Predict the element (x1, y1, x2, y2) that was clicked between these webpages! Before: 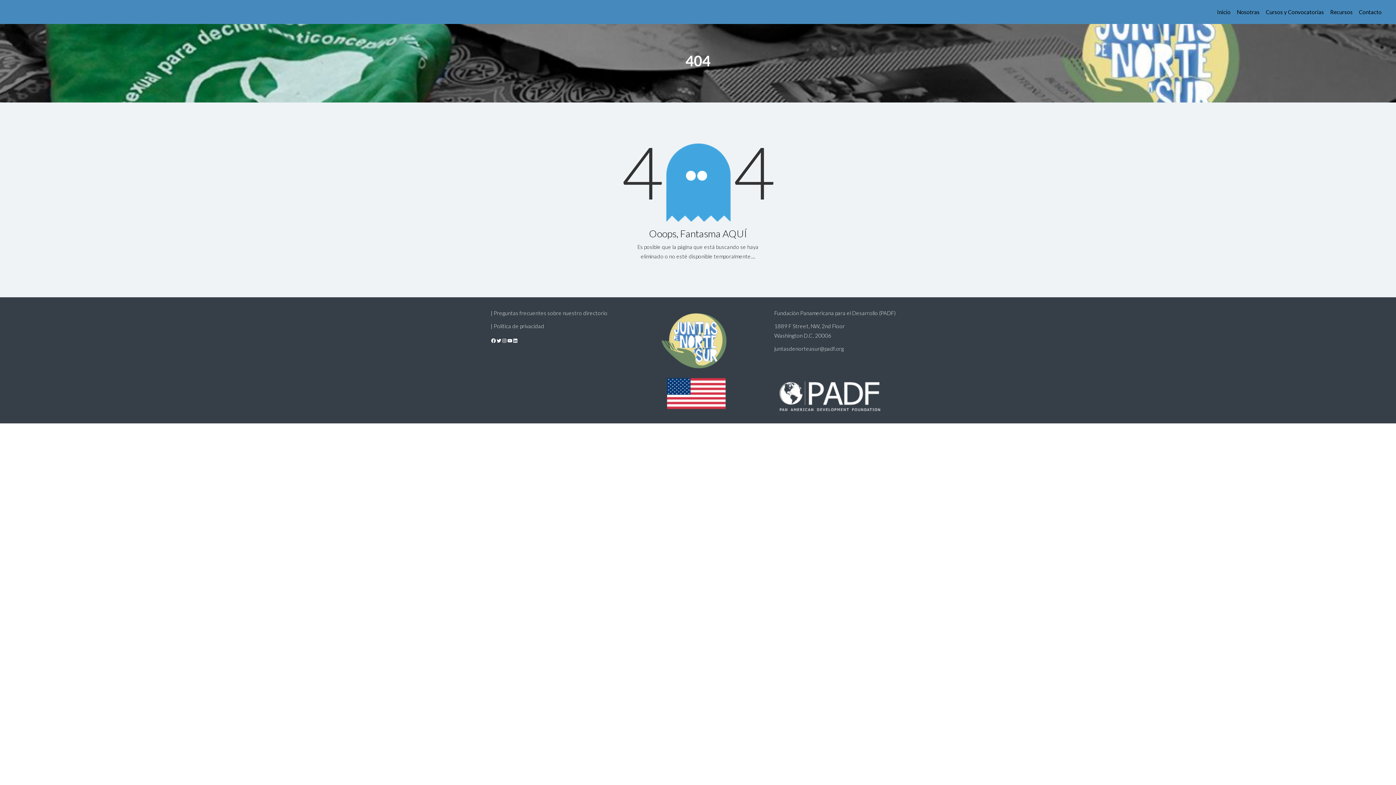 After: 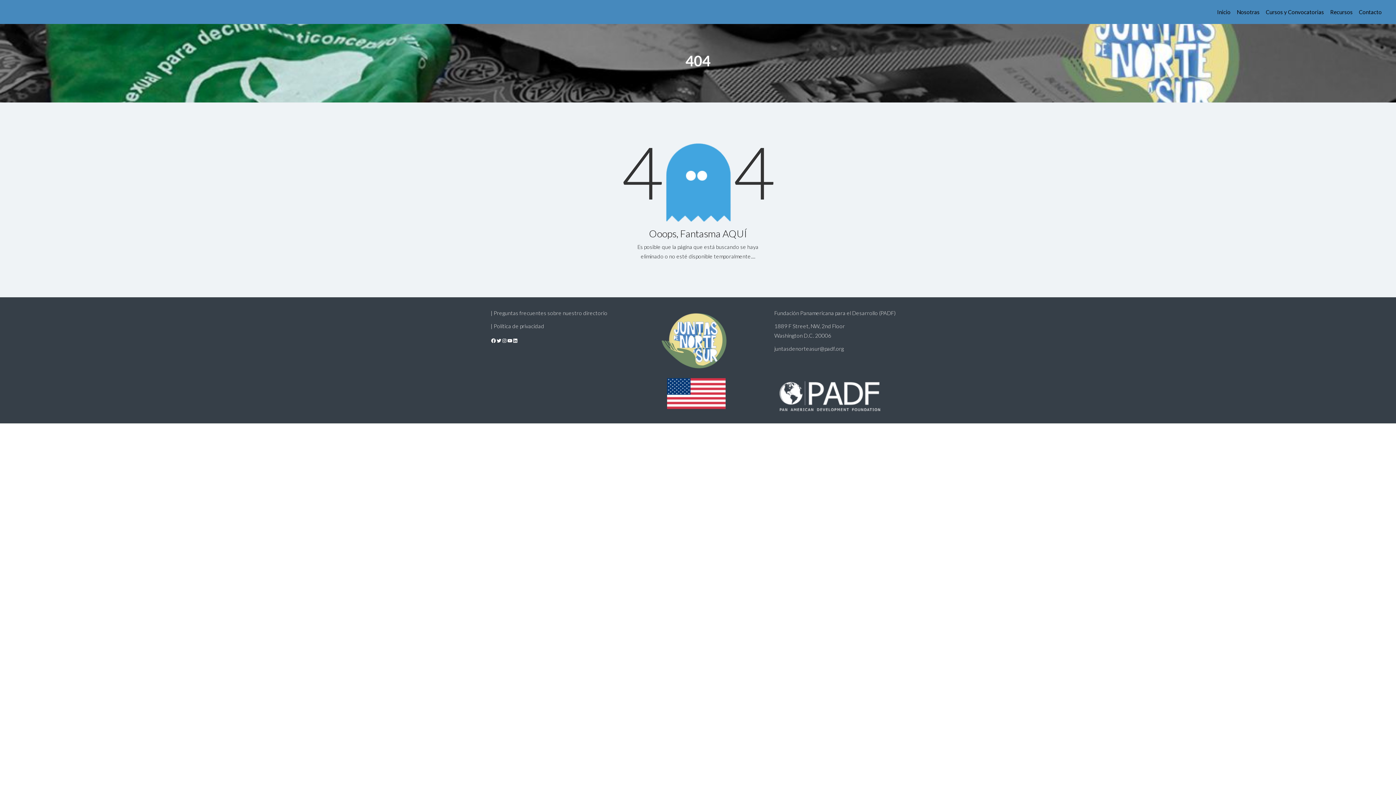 Action: label: | Preguntas frecuentes sobre nuestro directorio bbox: (490, 309, 607, 316)